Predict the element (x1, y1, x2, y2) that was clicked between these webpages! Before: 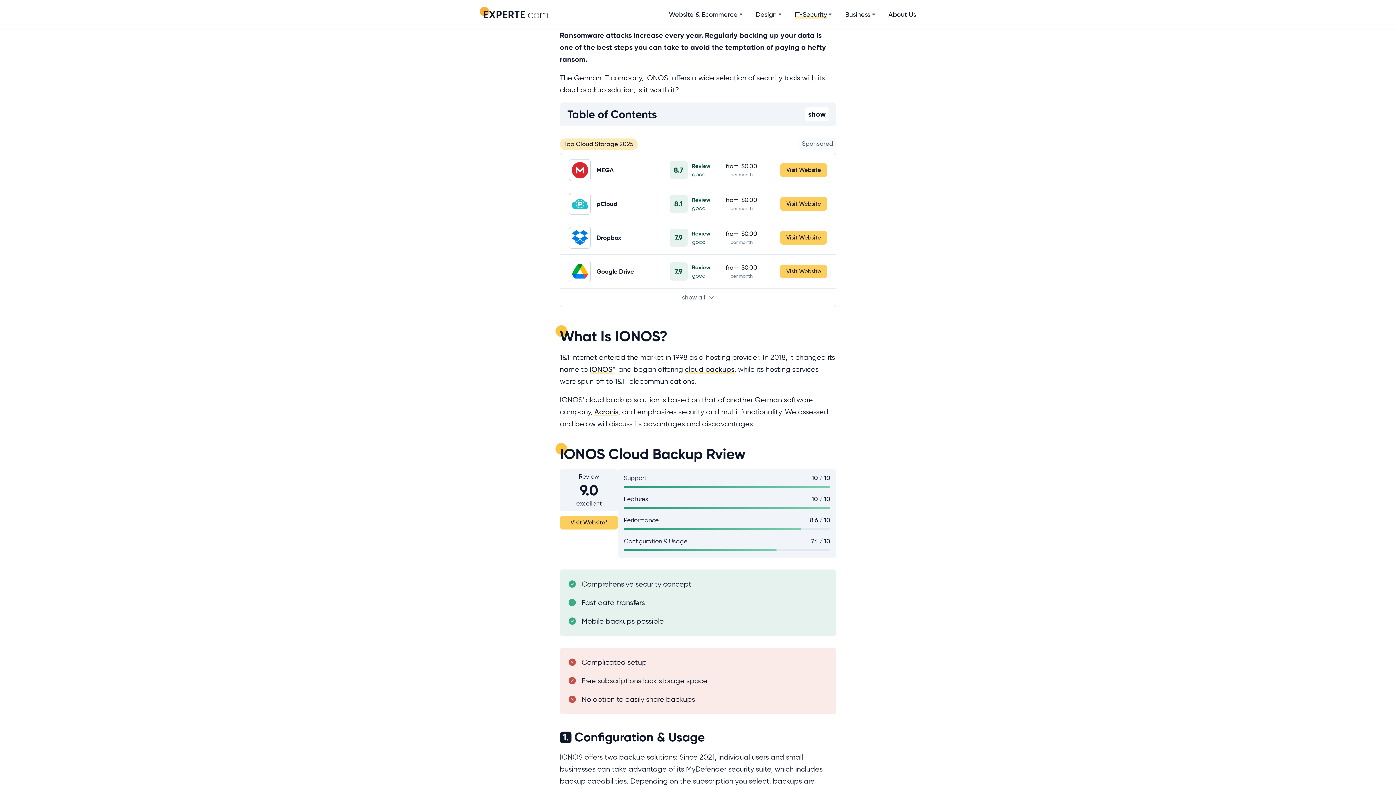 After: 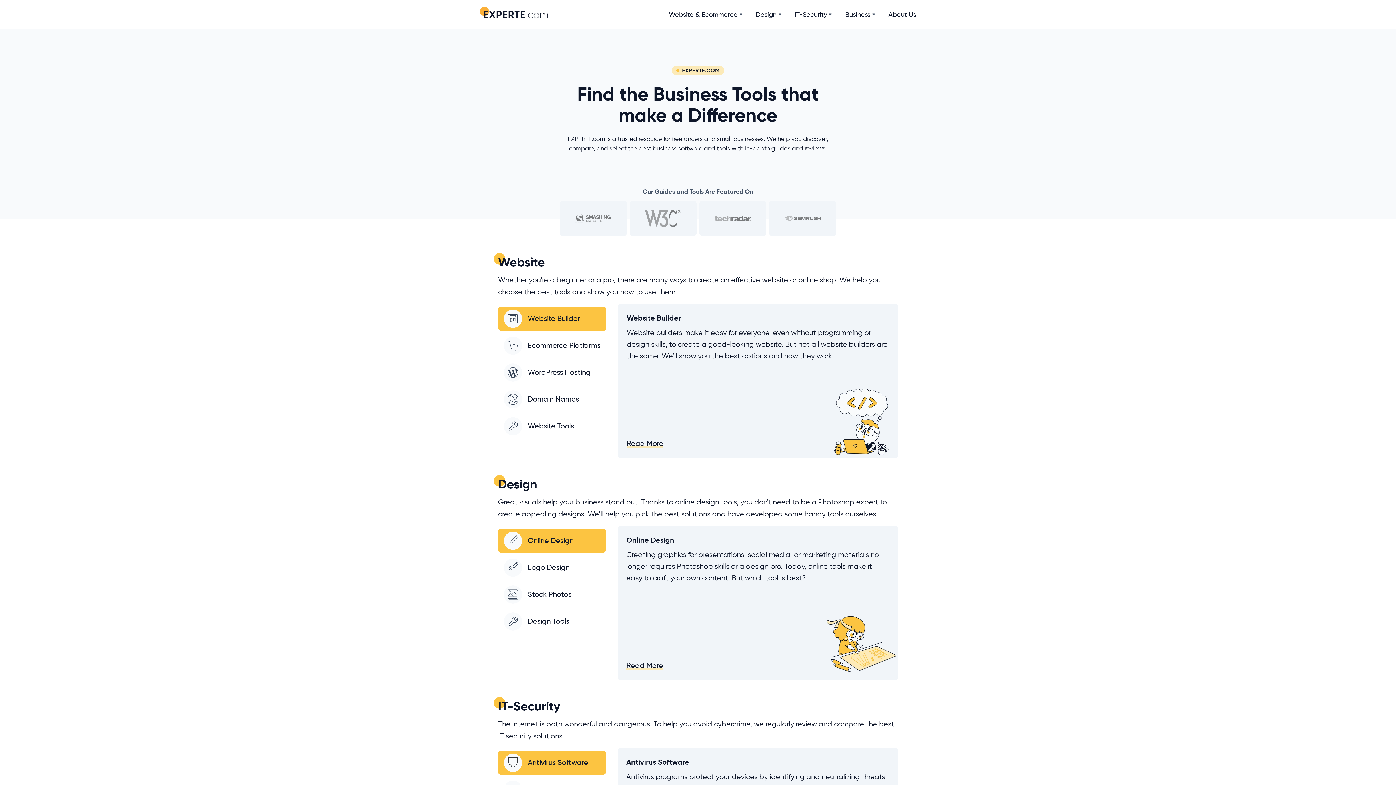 Action: bbox: (480, 6, 548, 20)